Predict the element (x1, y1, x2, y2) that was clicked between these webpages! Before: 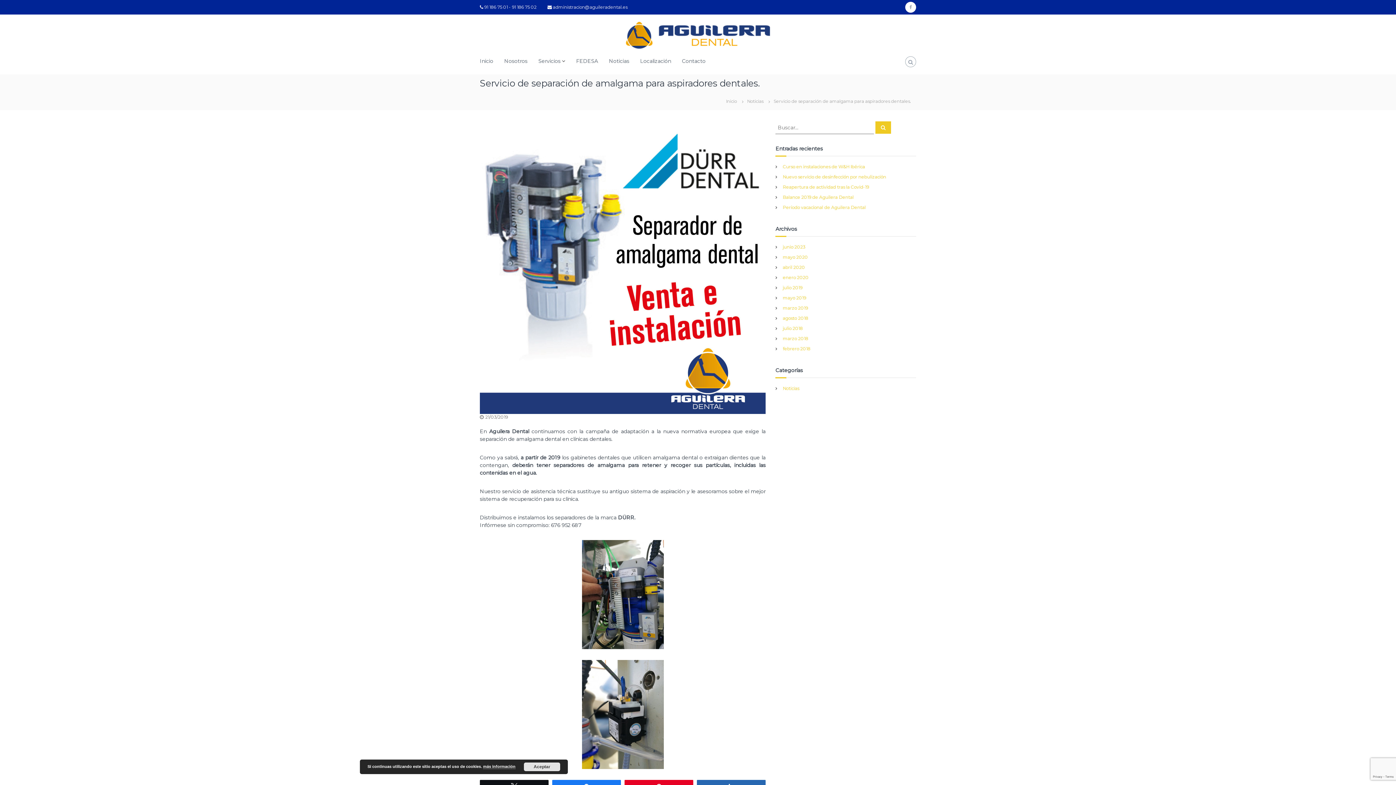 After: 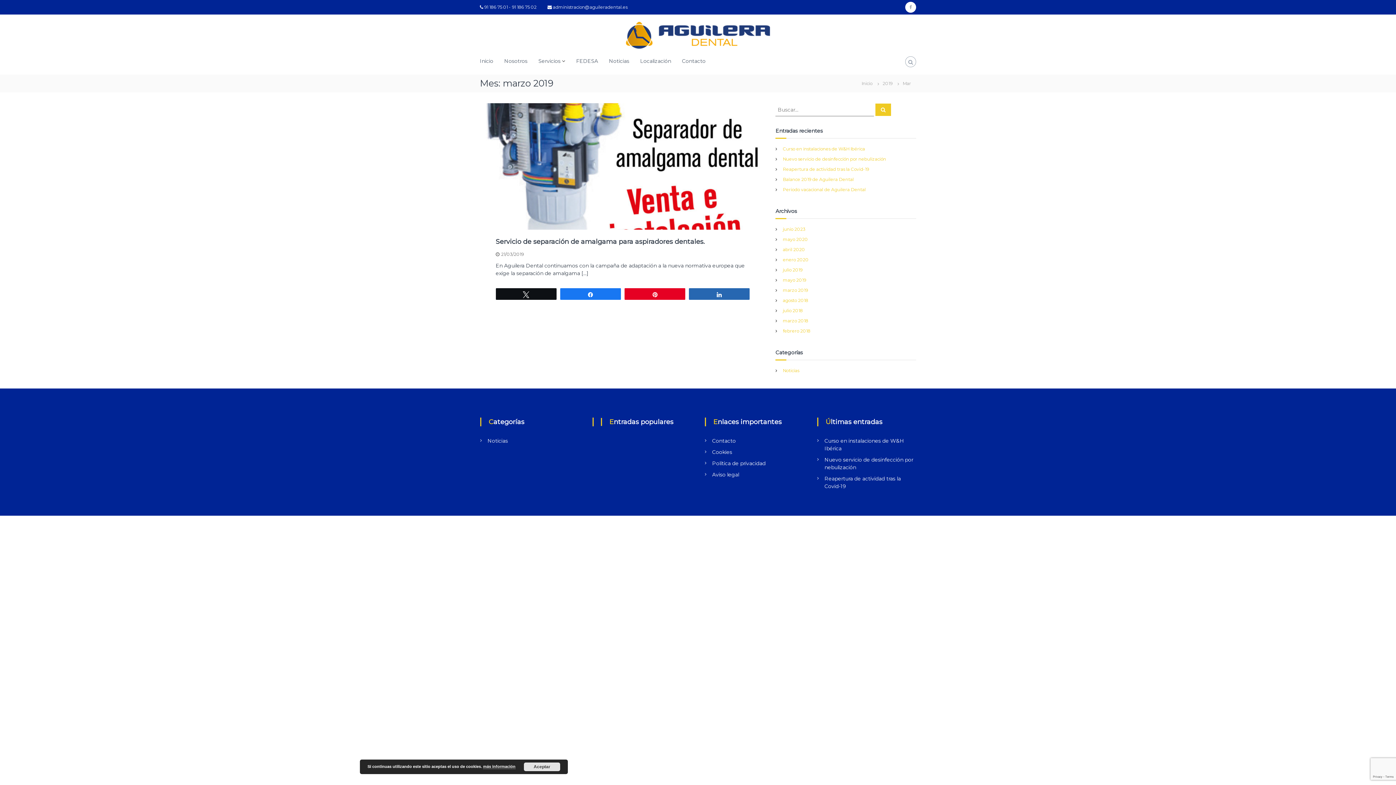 Action: label: marzo 2019 bbox: (783, 305, 808, 310)